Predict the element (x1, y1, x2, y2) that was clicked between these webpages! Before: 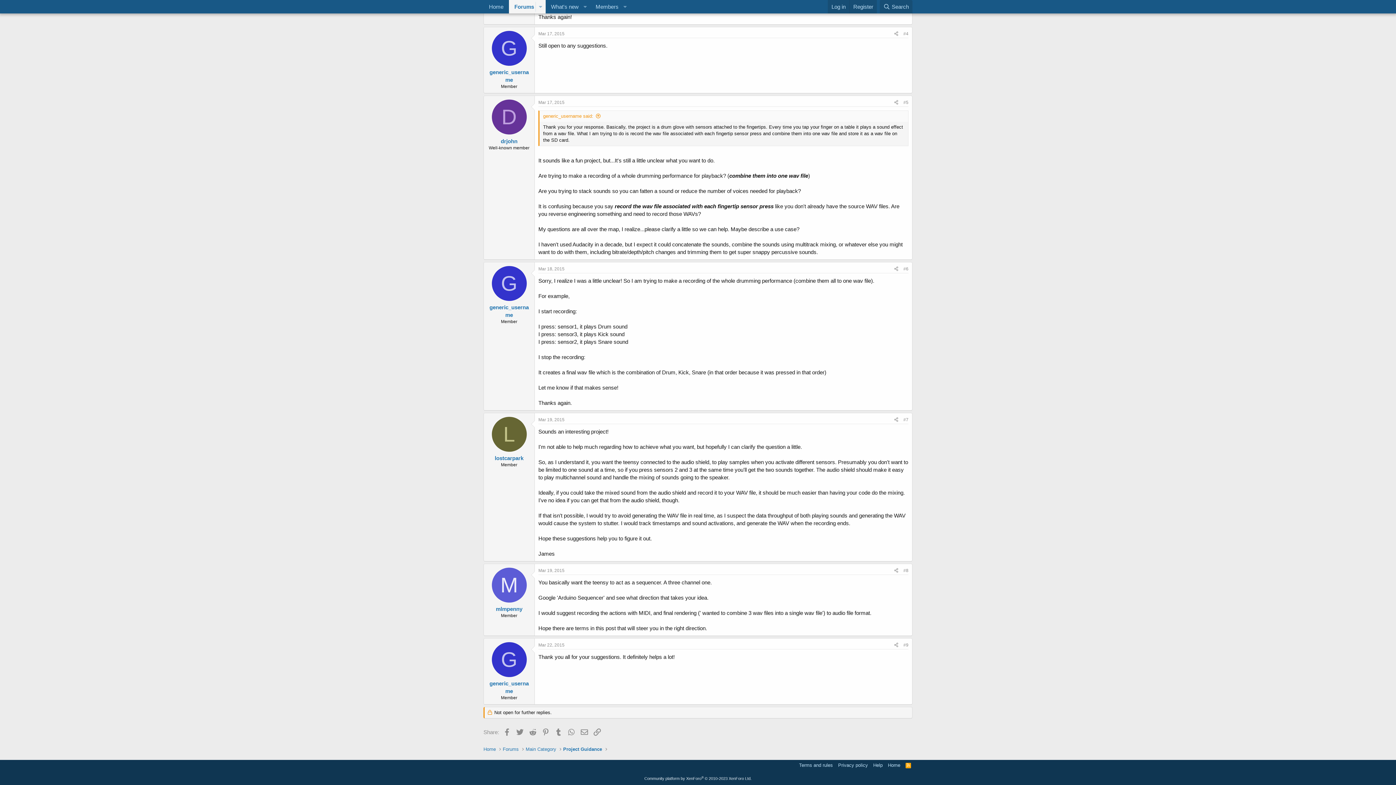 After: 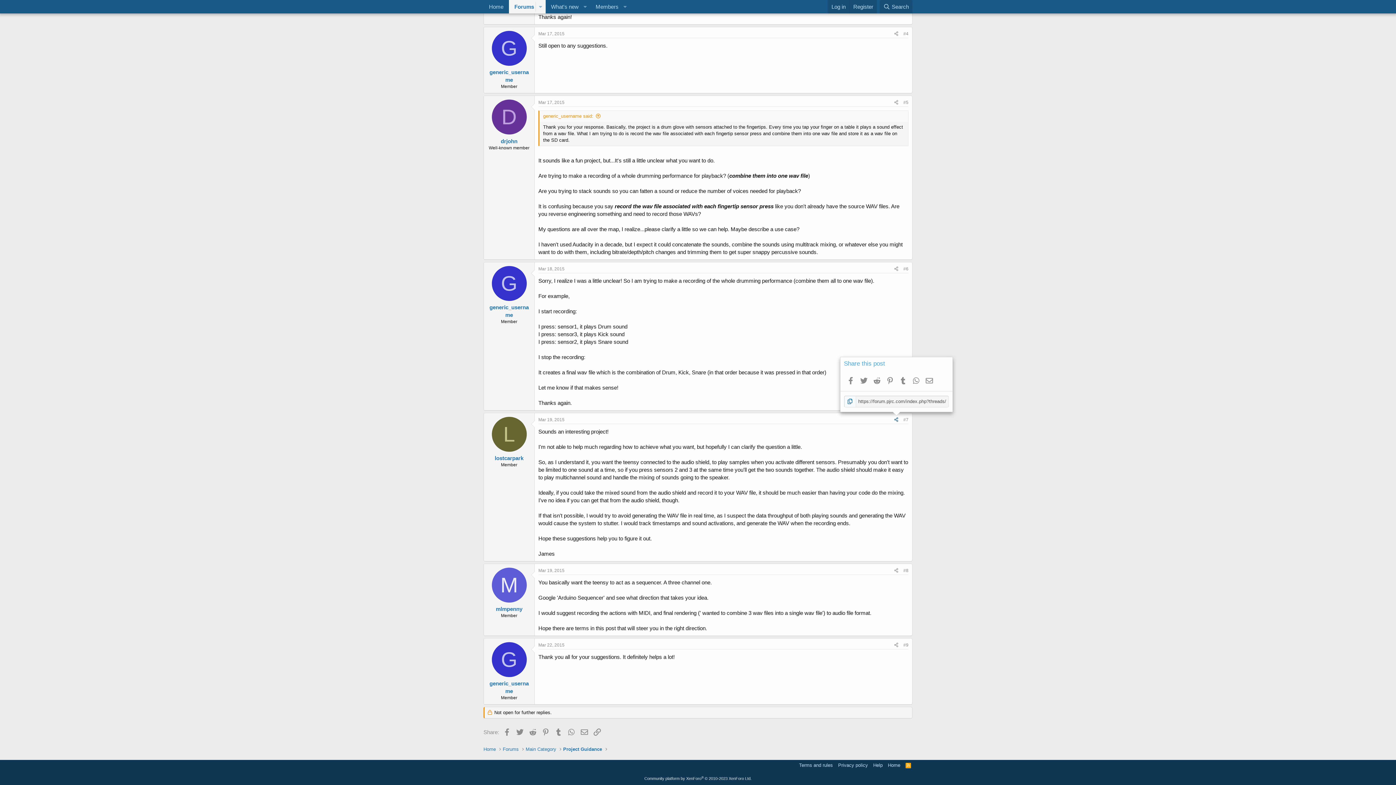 Action: label: Share bbox: (892, 415, 901, 423)